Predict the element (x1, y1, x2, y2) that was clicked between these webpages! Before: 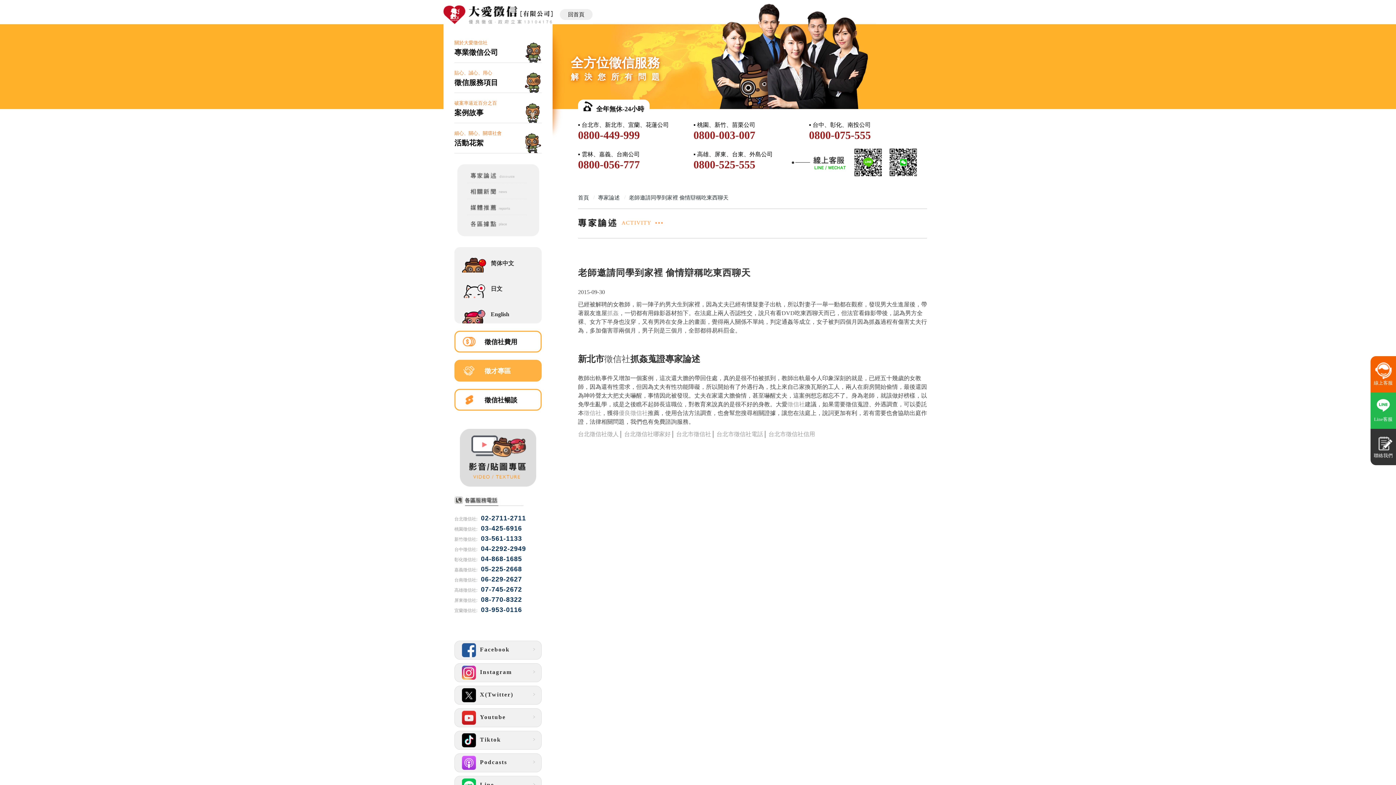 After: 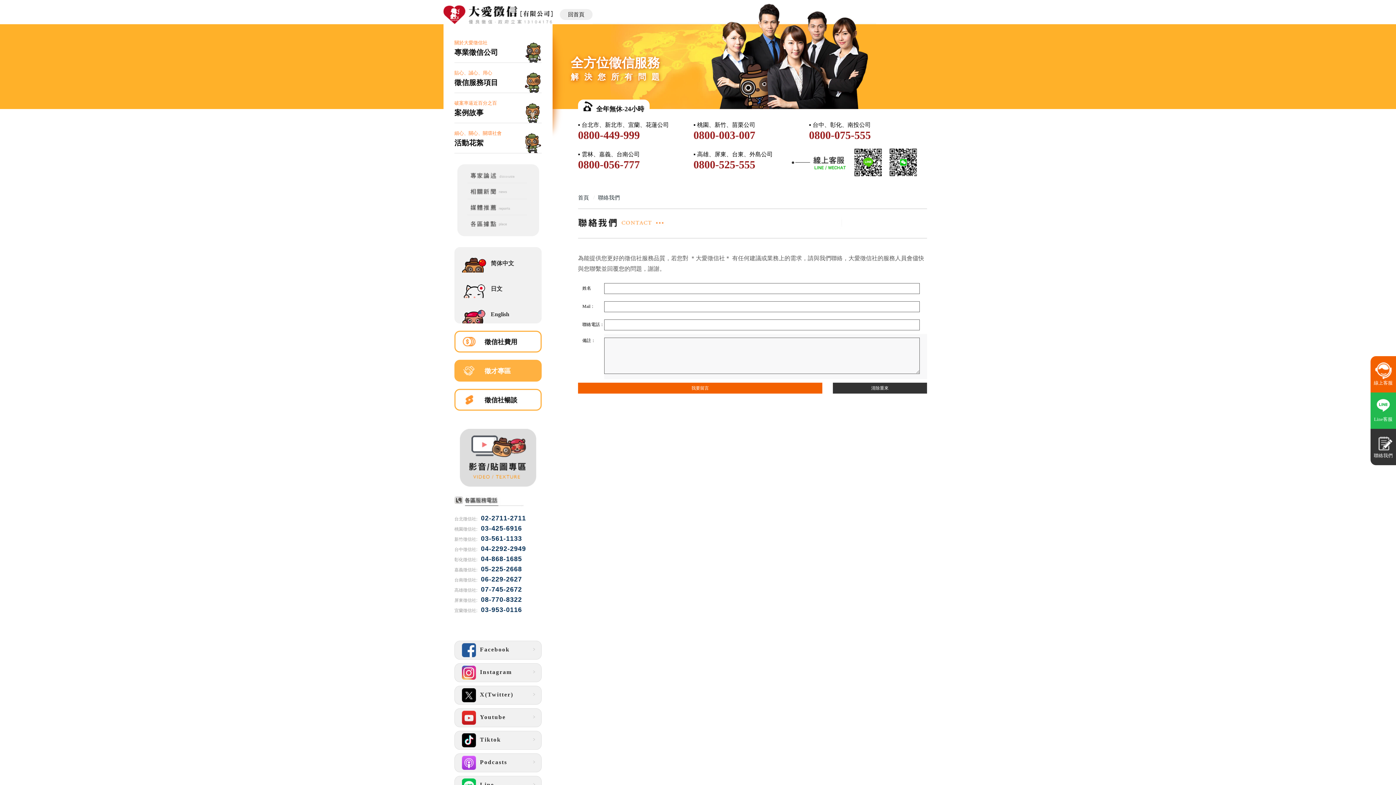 Action: bbox: (1370, 429, 1396, 465) label: 聯絡我們